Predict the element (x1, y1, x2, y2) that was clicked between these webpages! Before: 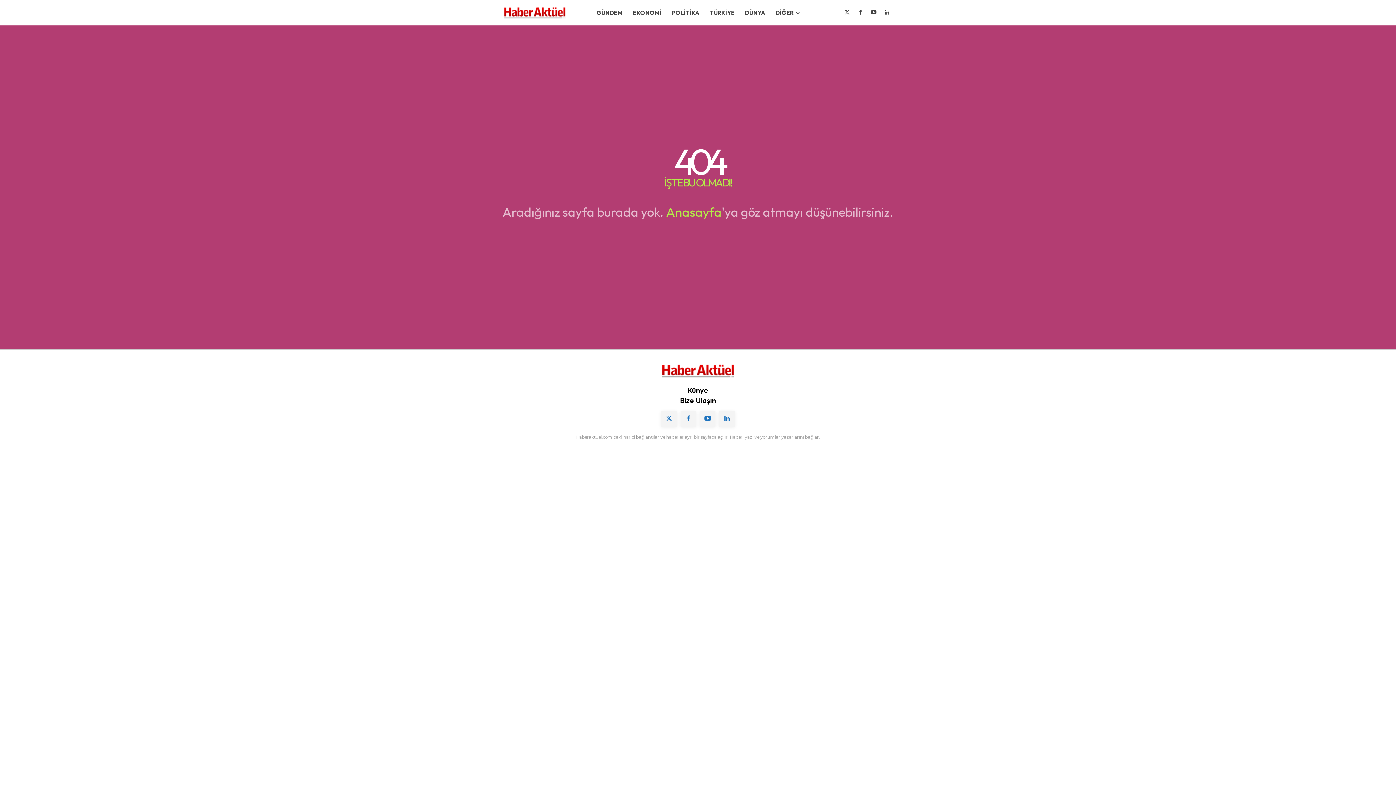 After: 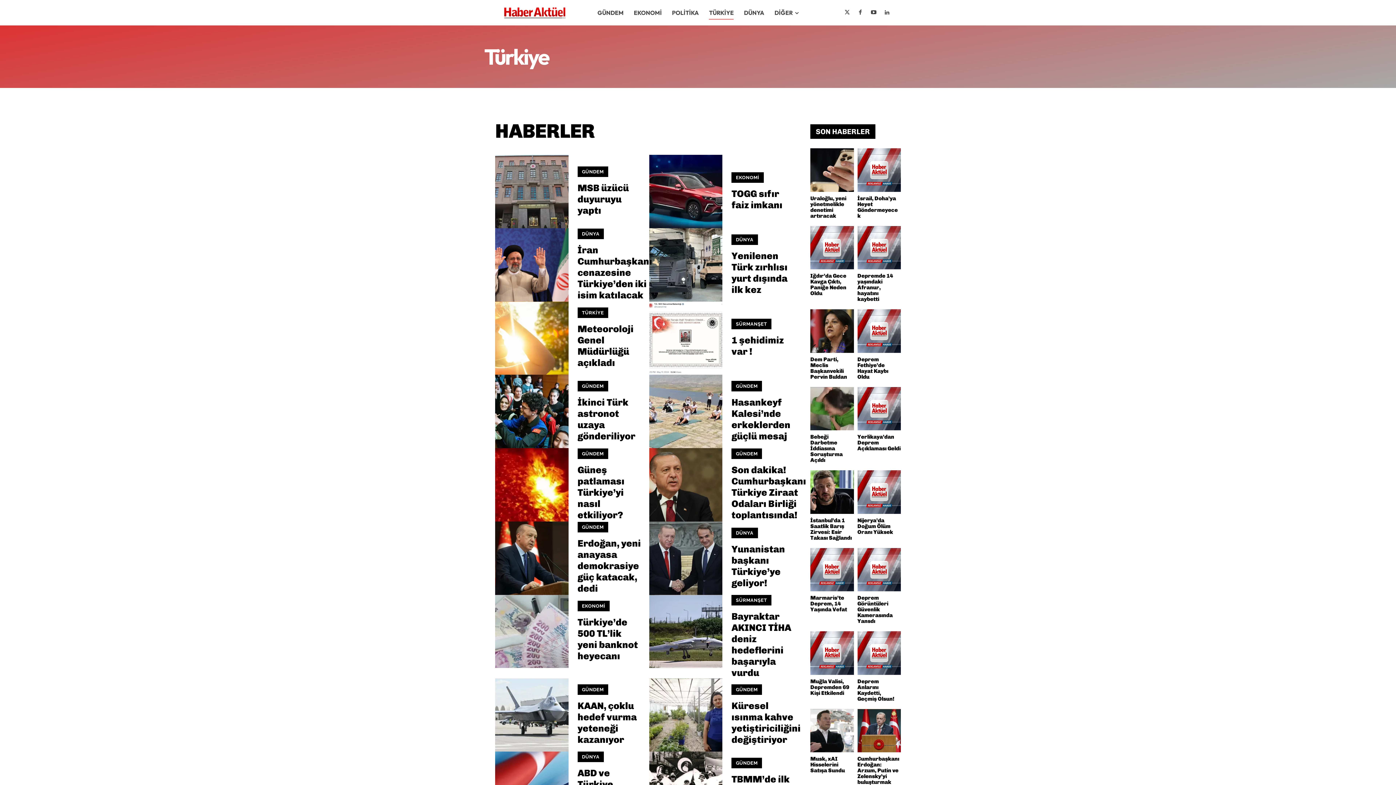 Action: bbox: (709, 0, 734, 25) label: TÜRKİYE